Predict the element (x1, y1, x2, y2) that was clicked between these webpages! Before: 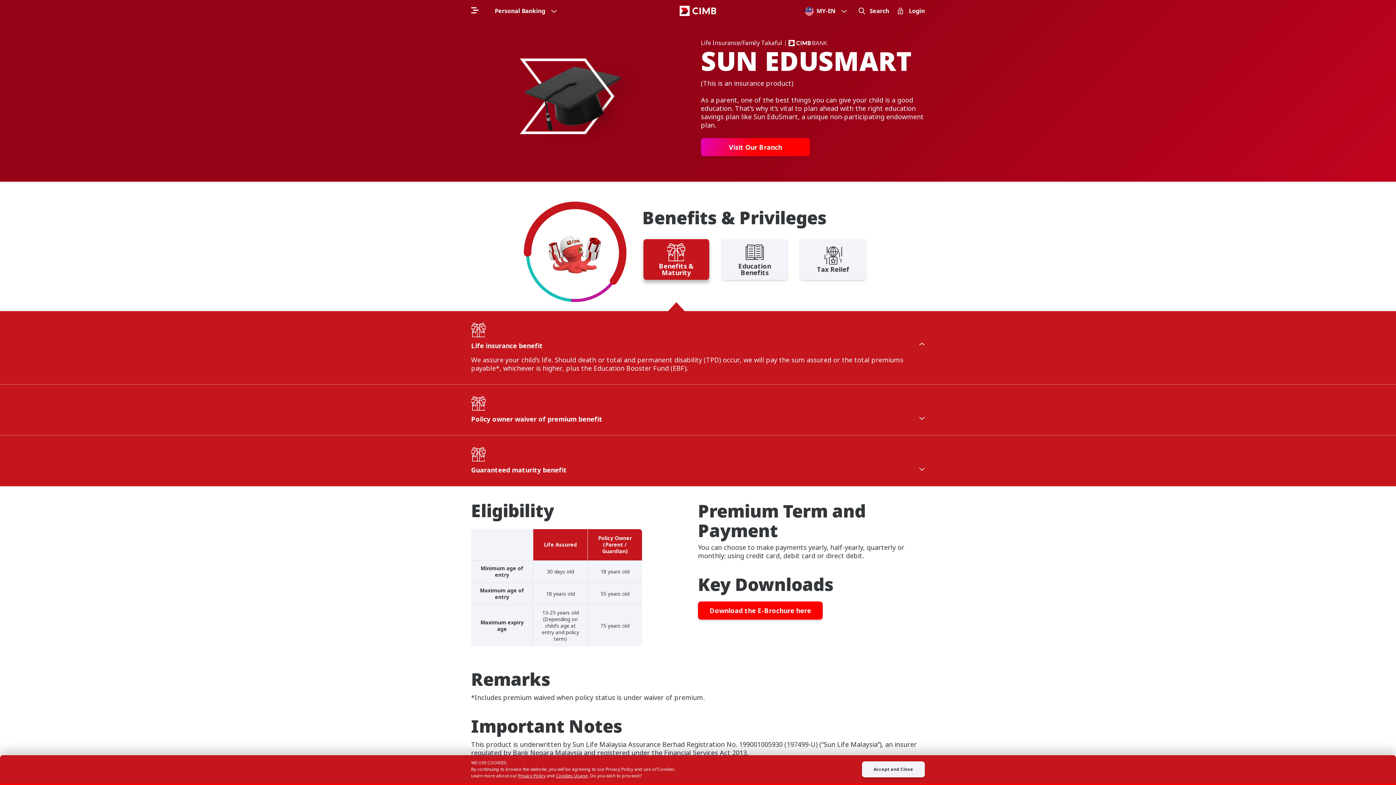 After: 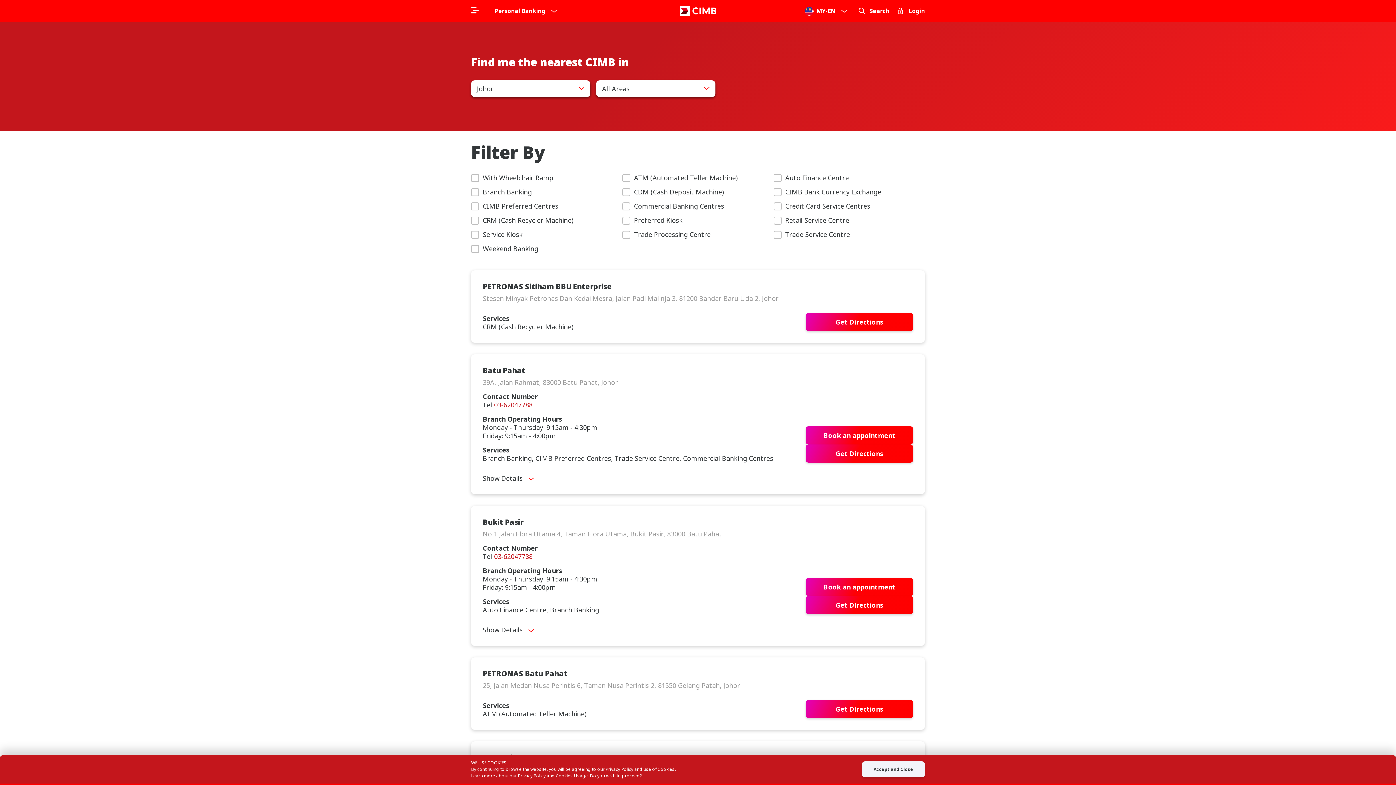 Action: label: Visit Our Branch bbox: (701, 138, 810, 156)